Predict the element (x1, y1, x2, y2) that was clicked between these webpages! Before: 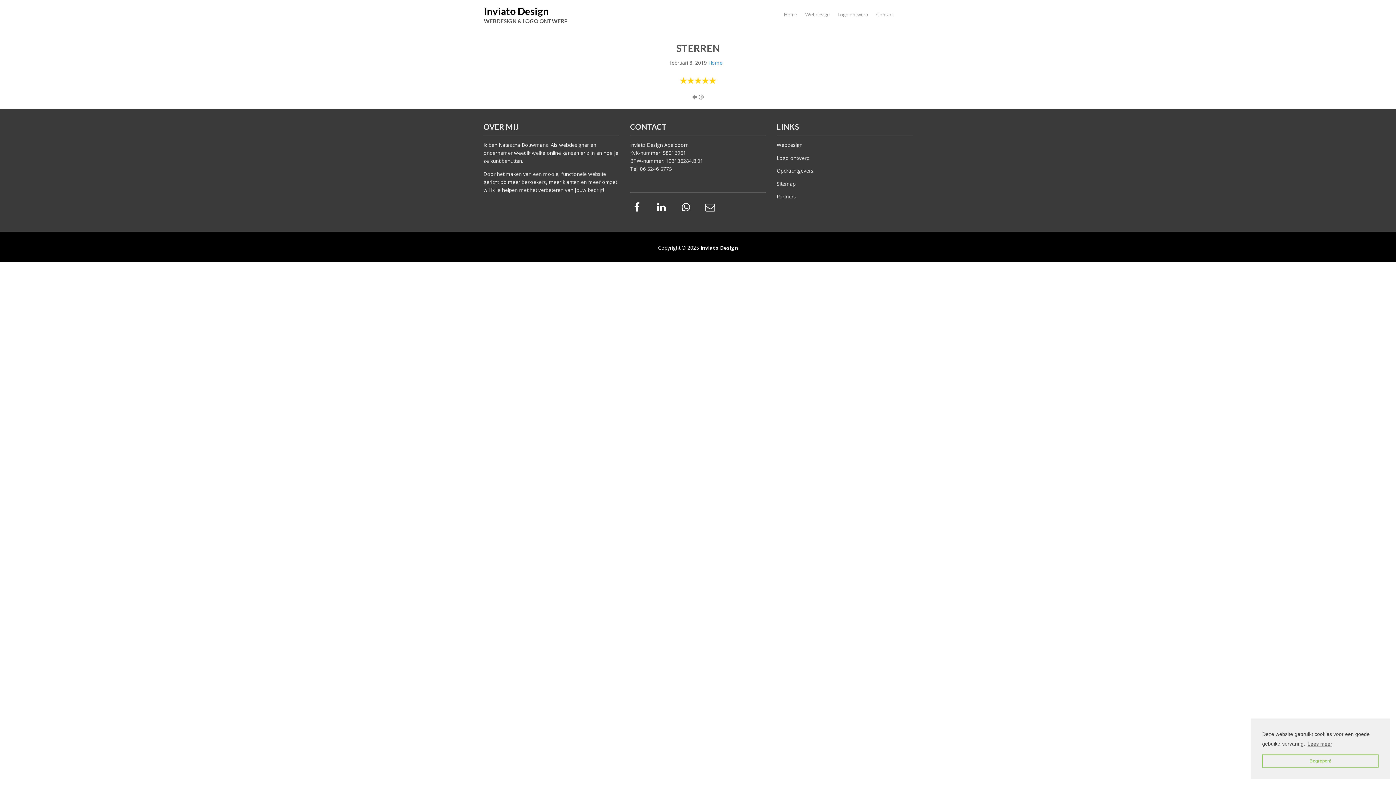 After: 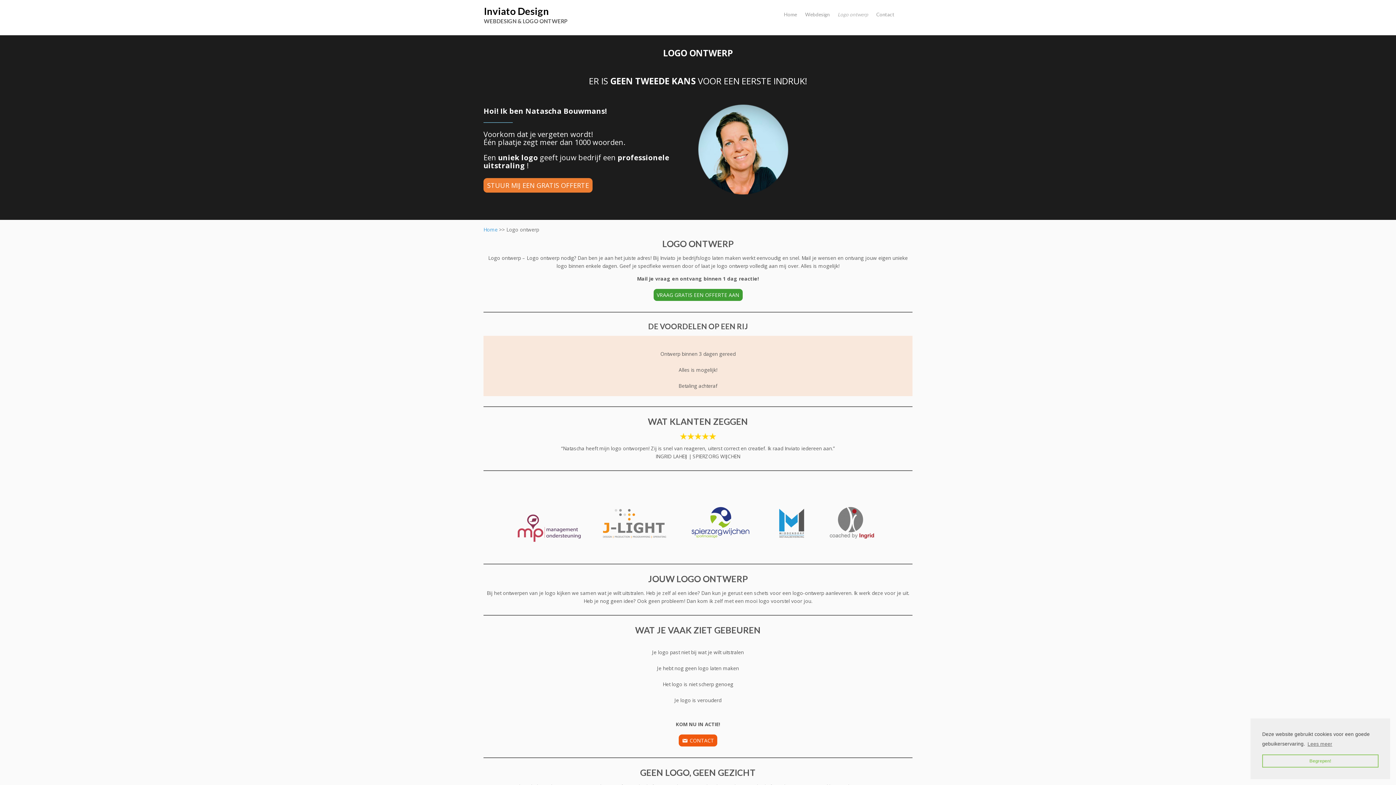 Action: label: Logo ontwerp bbox: (833, 0, 872, 29)